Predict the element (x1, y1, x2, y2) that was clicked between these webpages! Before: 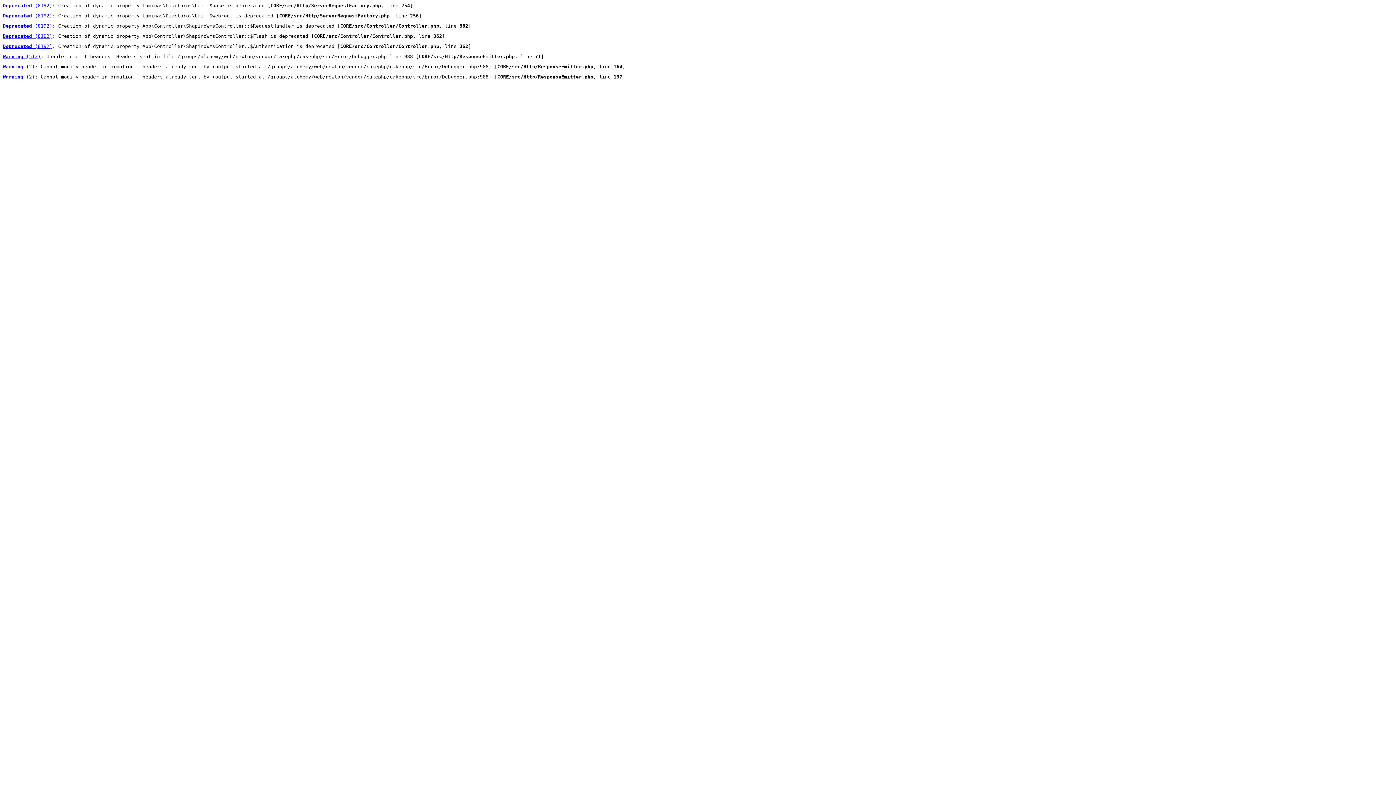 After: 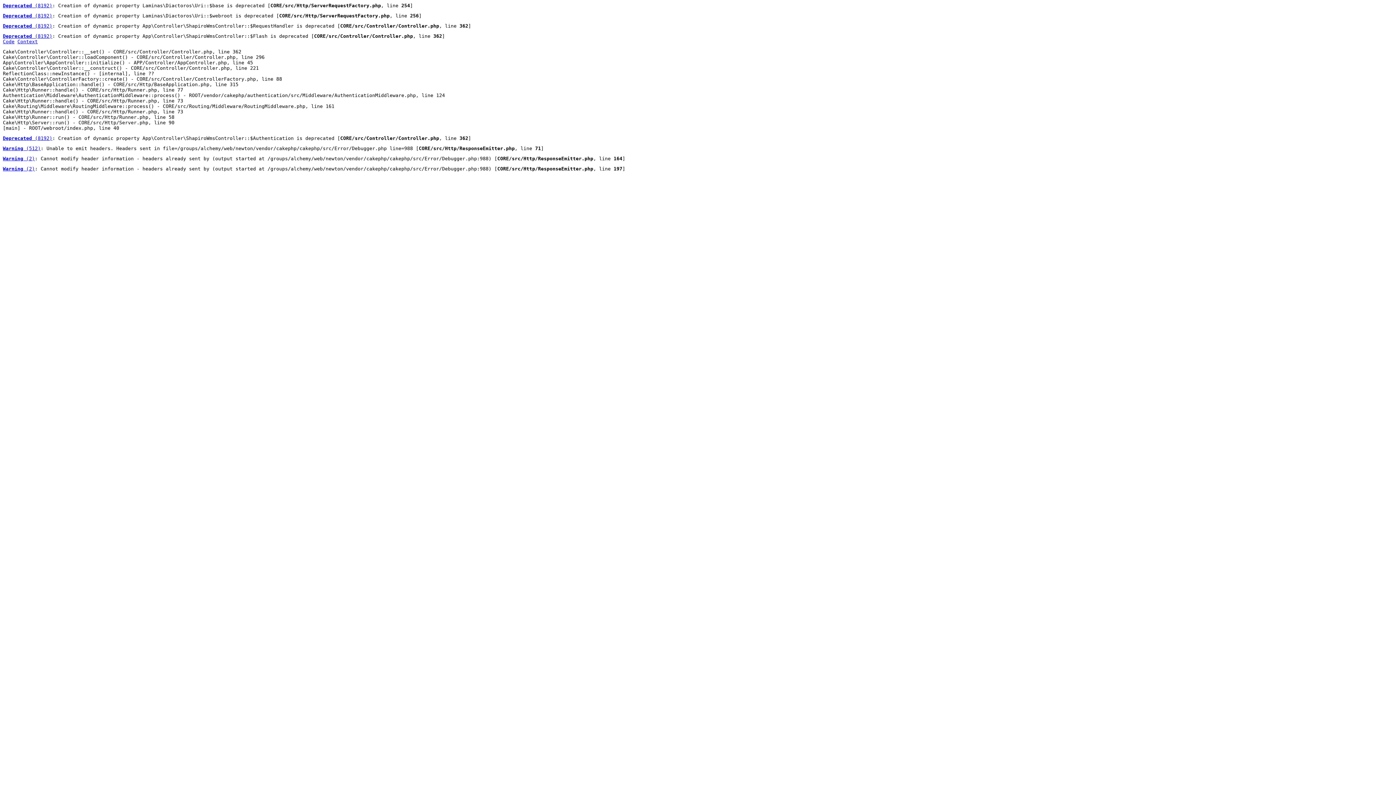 Action: label: Deprecated (8192) bbox: (2, 33, 52, 38)